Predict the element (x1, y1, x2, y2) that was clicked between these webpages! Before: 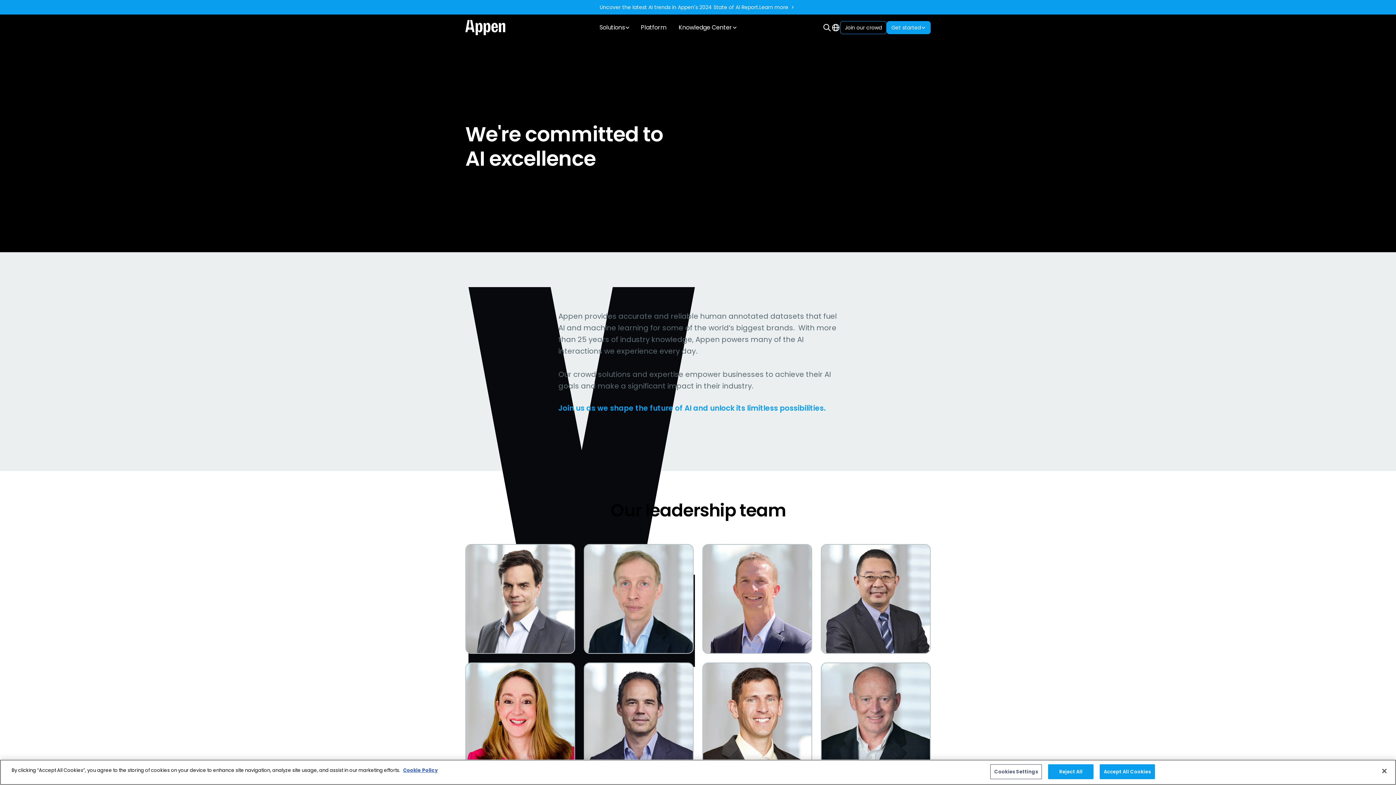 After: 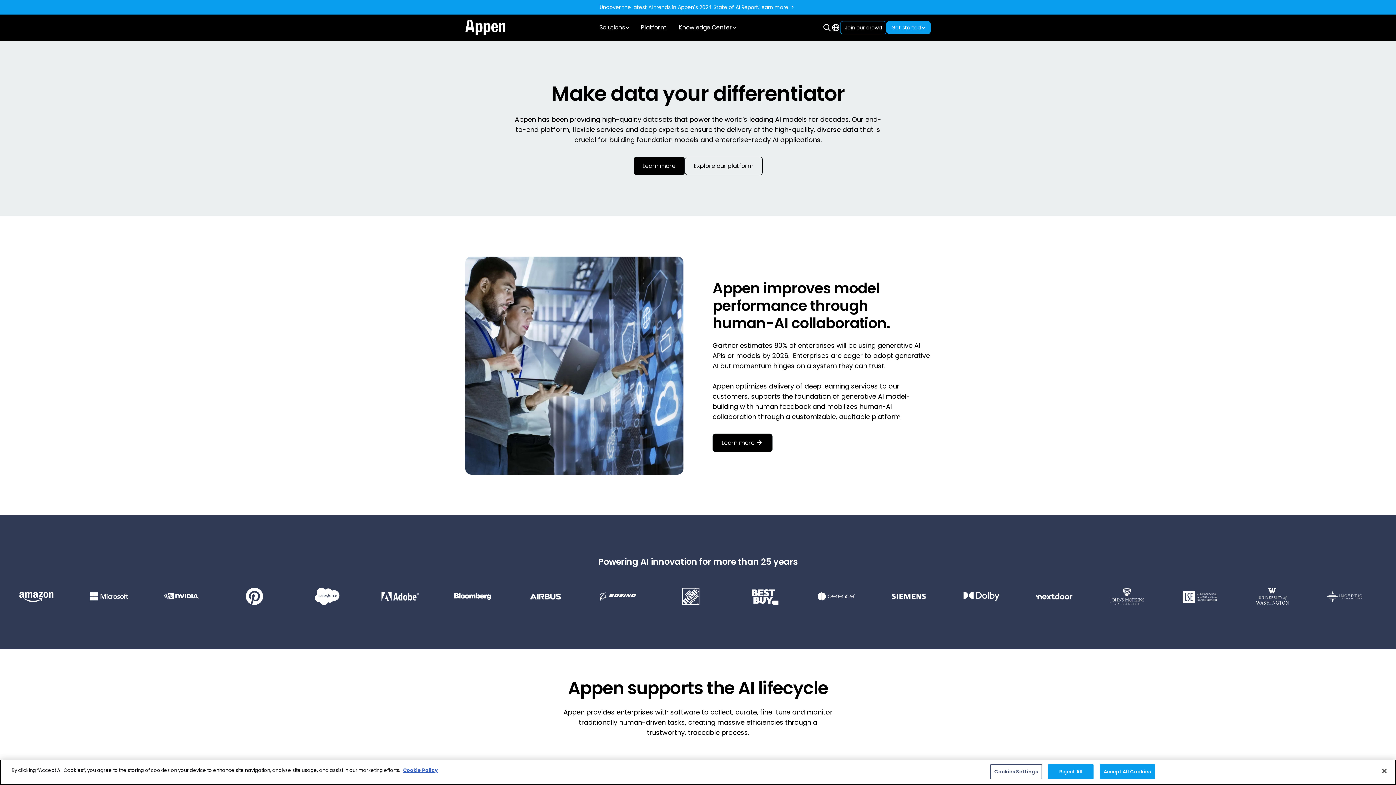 Action: bbox: (465, 20, 505, 35)